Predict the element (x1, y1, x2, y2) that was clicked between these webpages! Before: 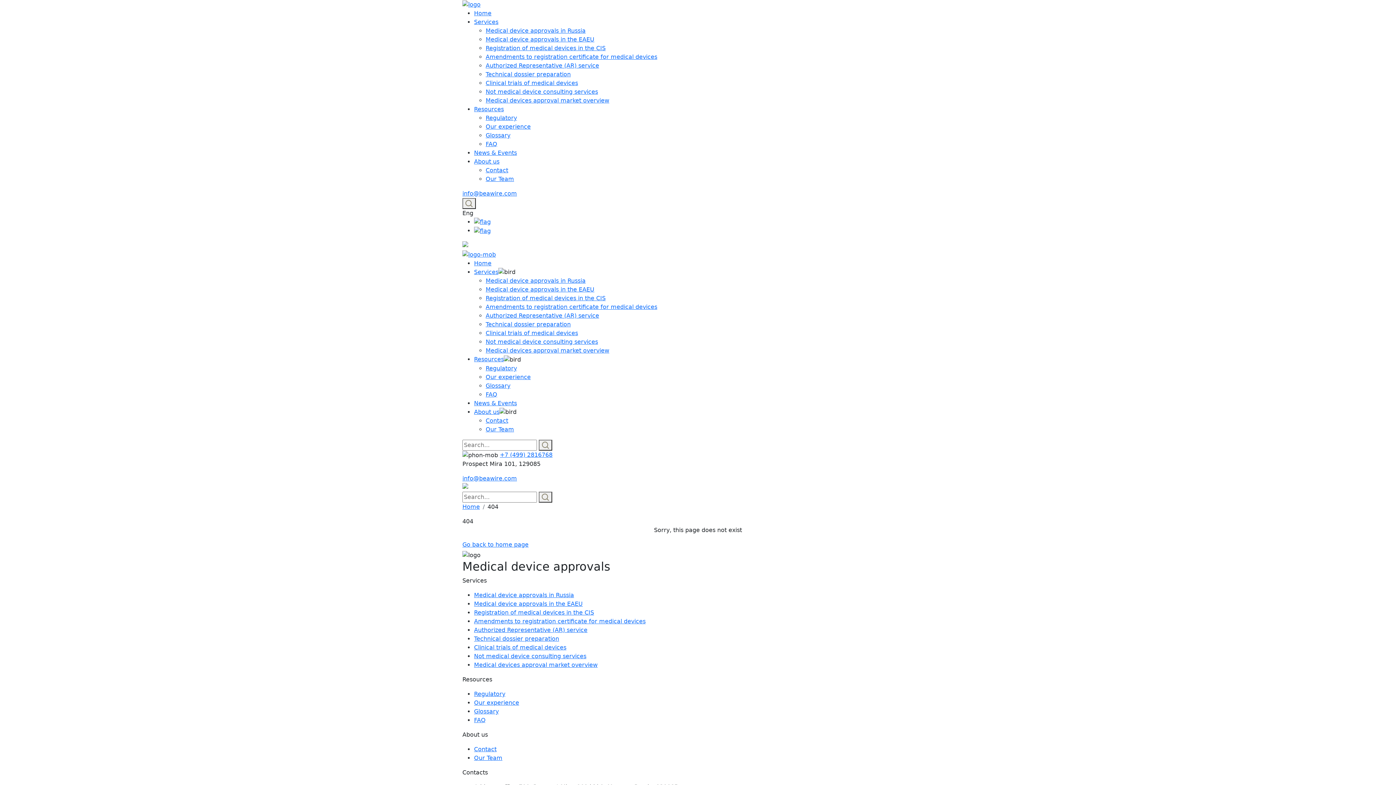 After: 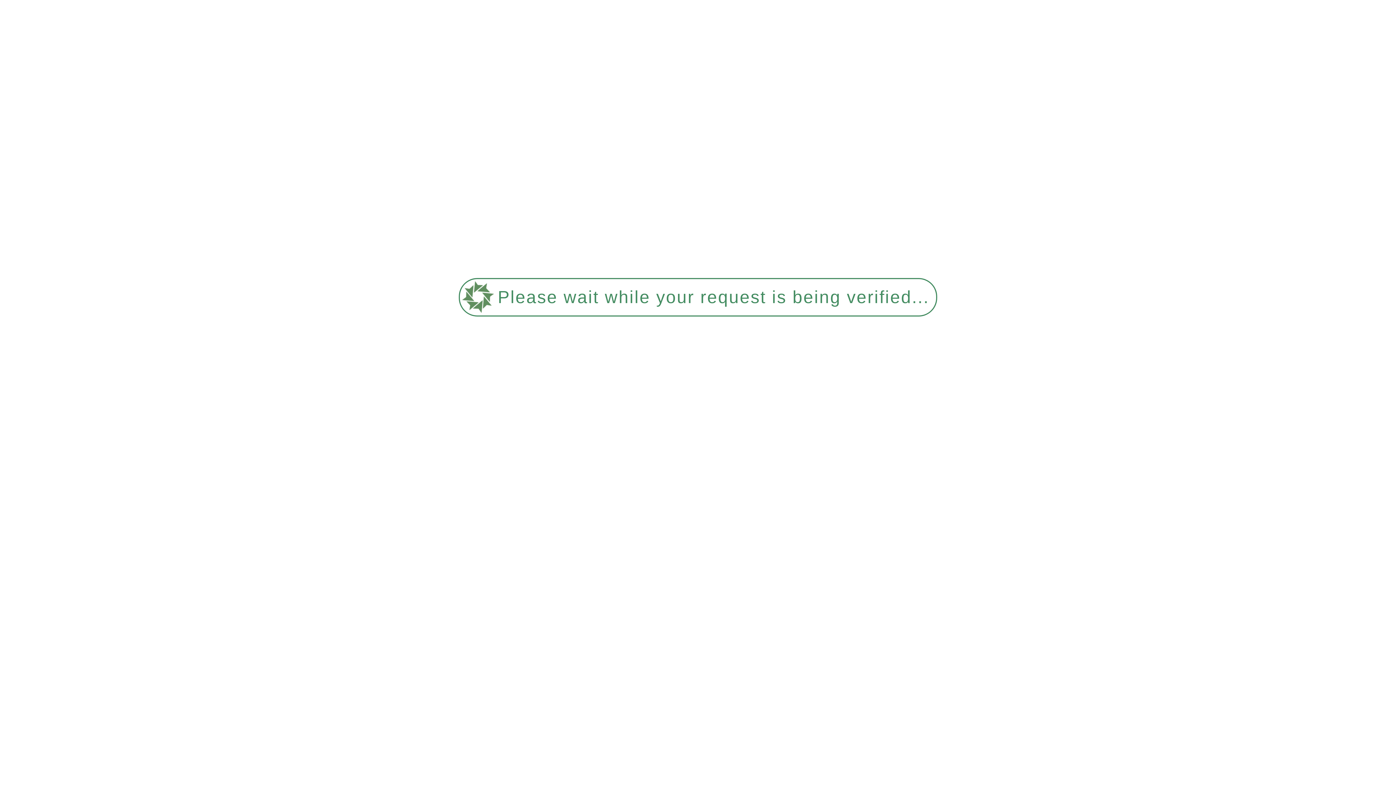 Action: label: News & Events bbox: (474, 399, 517, 406)